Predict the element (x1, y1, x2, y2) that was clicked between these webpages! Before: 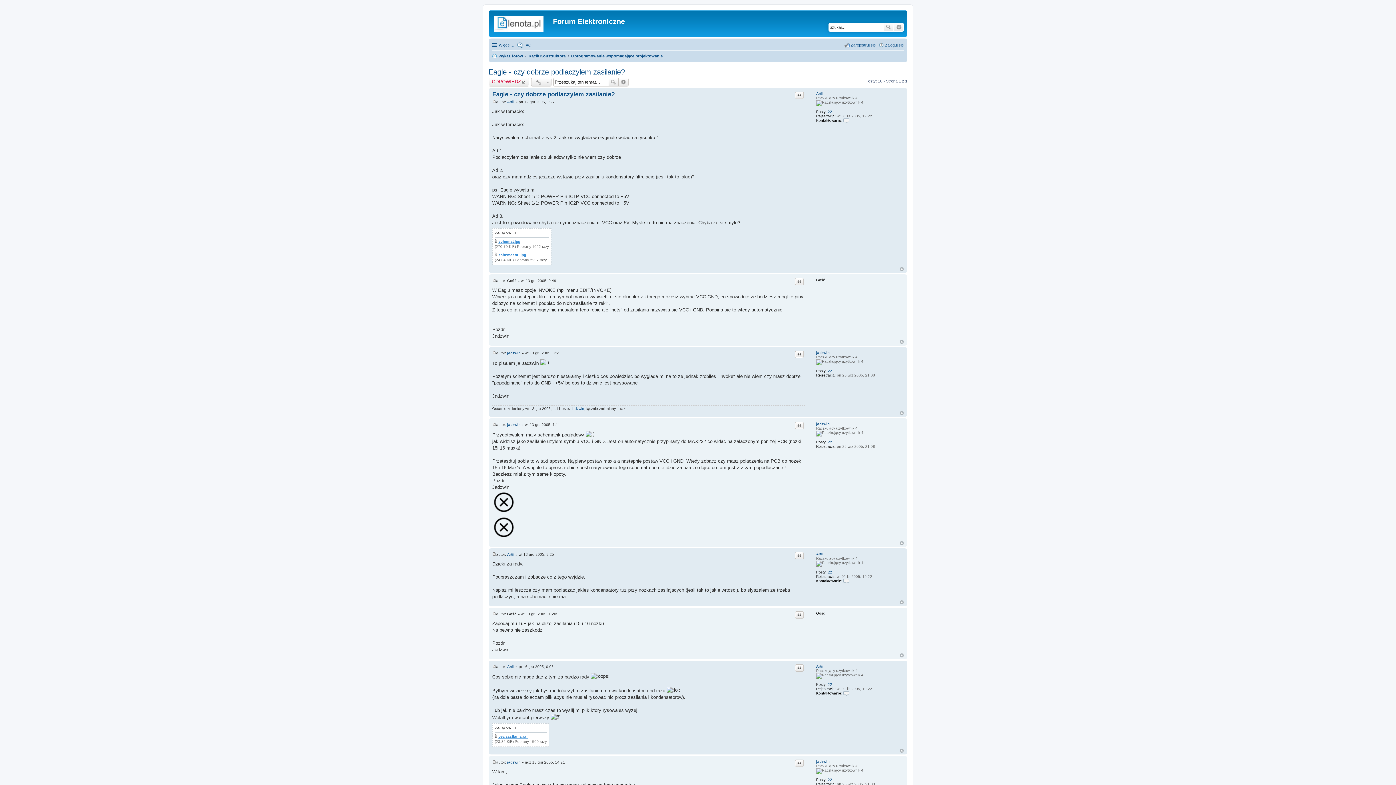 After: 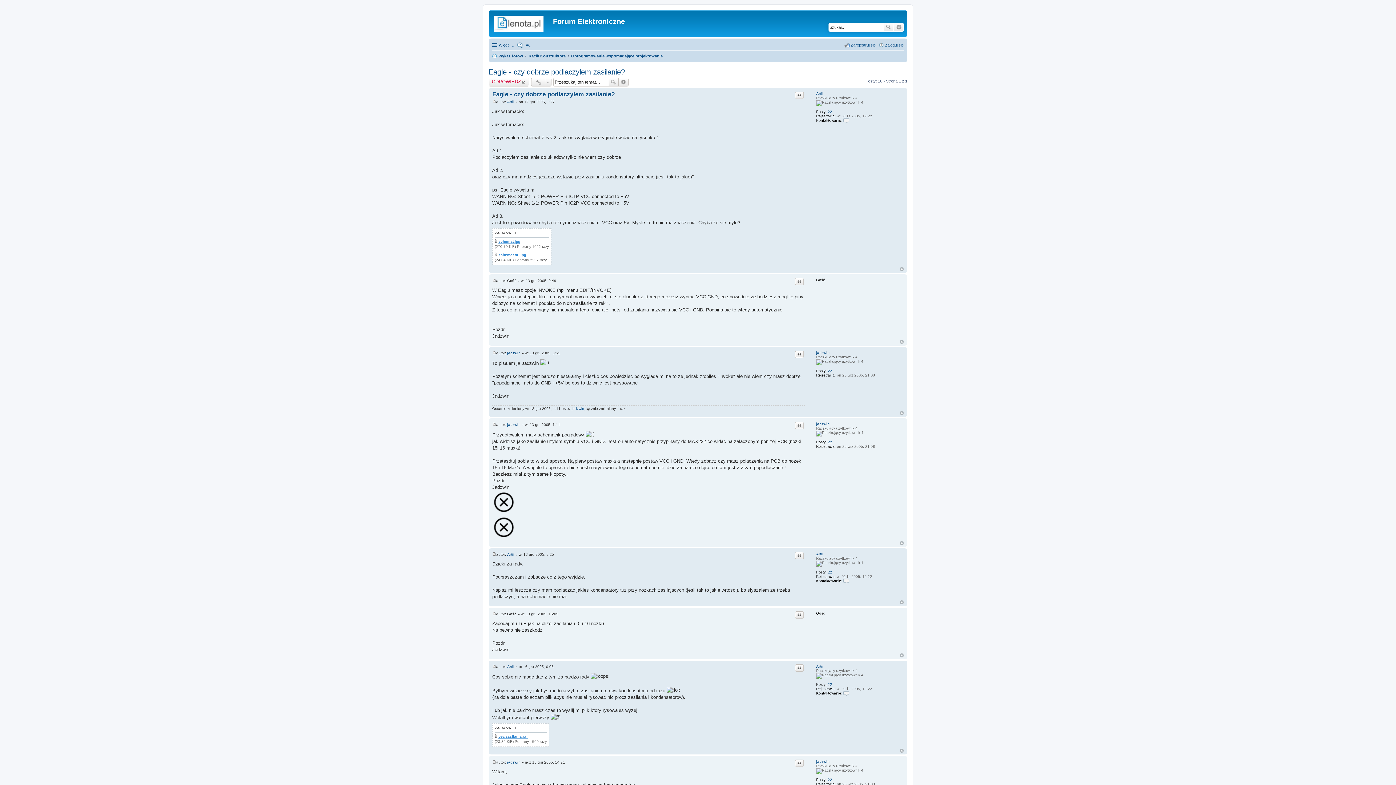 Action: bbox: (900, 653, 904, 657) label: Na górę